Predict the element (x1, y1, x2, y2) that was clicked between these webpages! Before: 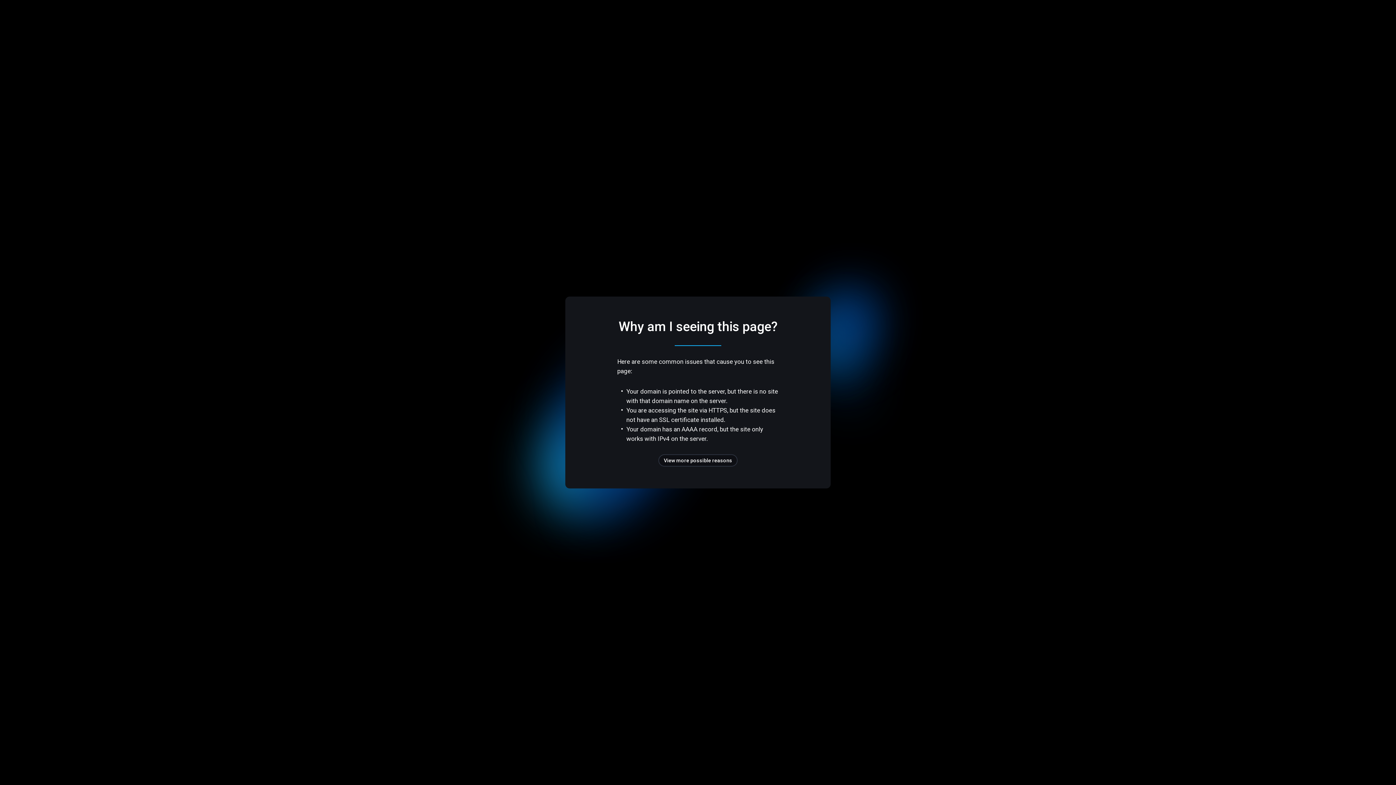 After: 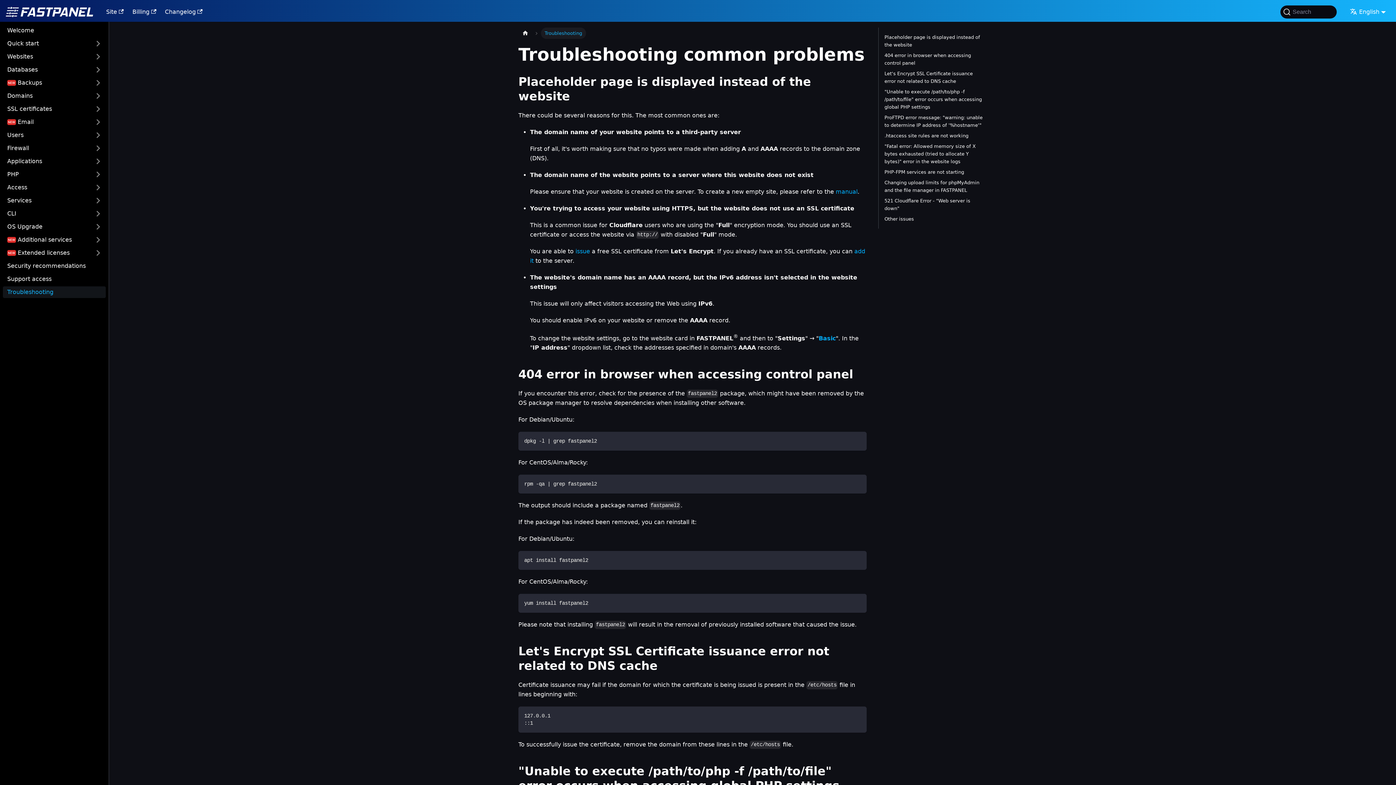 Action: label: View more possible reasons bbox: (658, 454, 737, 466)